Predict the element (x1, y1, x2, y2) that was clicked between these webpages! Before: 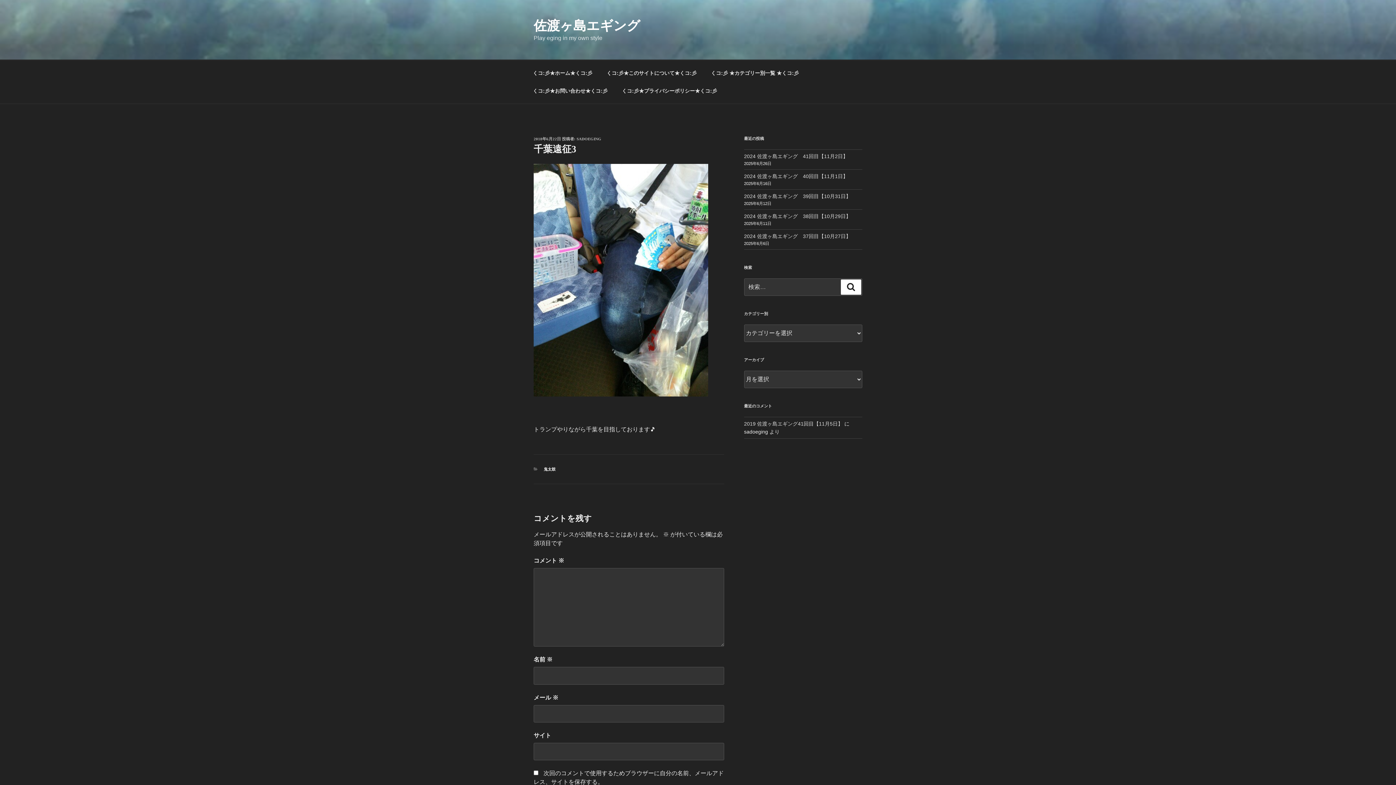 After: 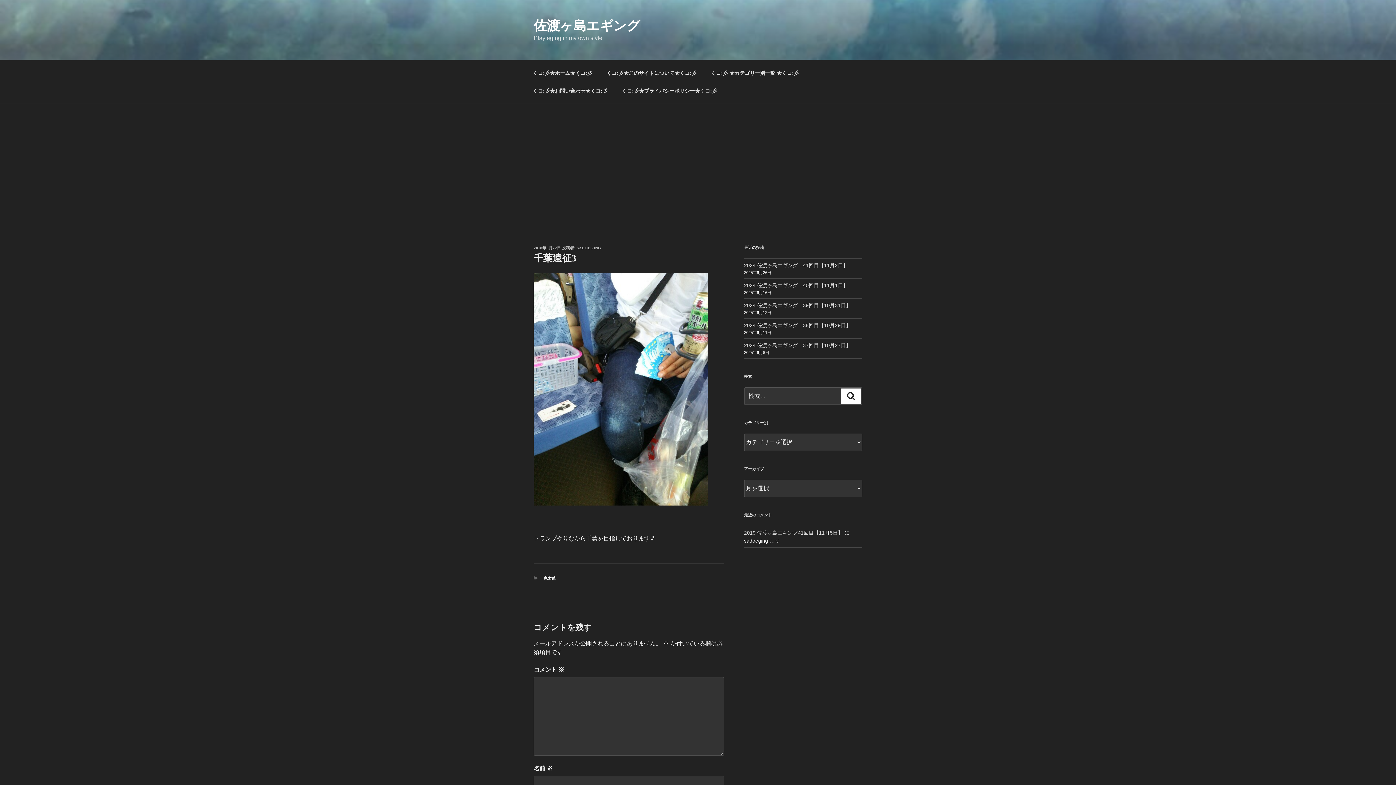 Action: bbox: (533, 136, 561, 141) label: 2018年6月22日